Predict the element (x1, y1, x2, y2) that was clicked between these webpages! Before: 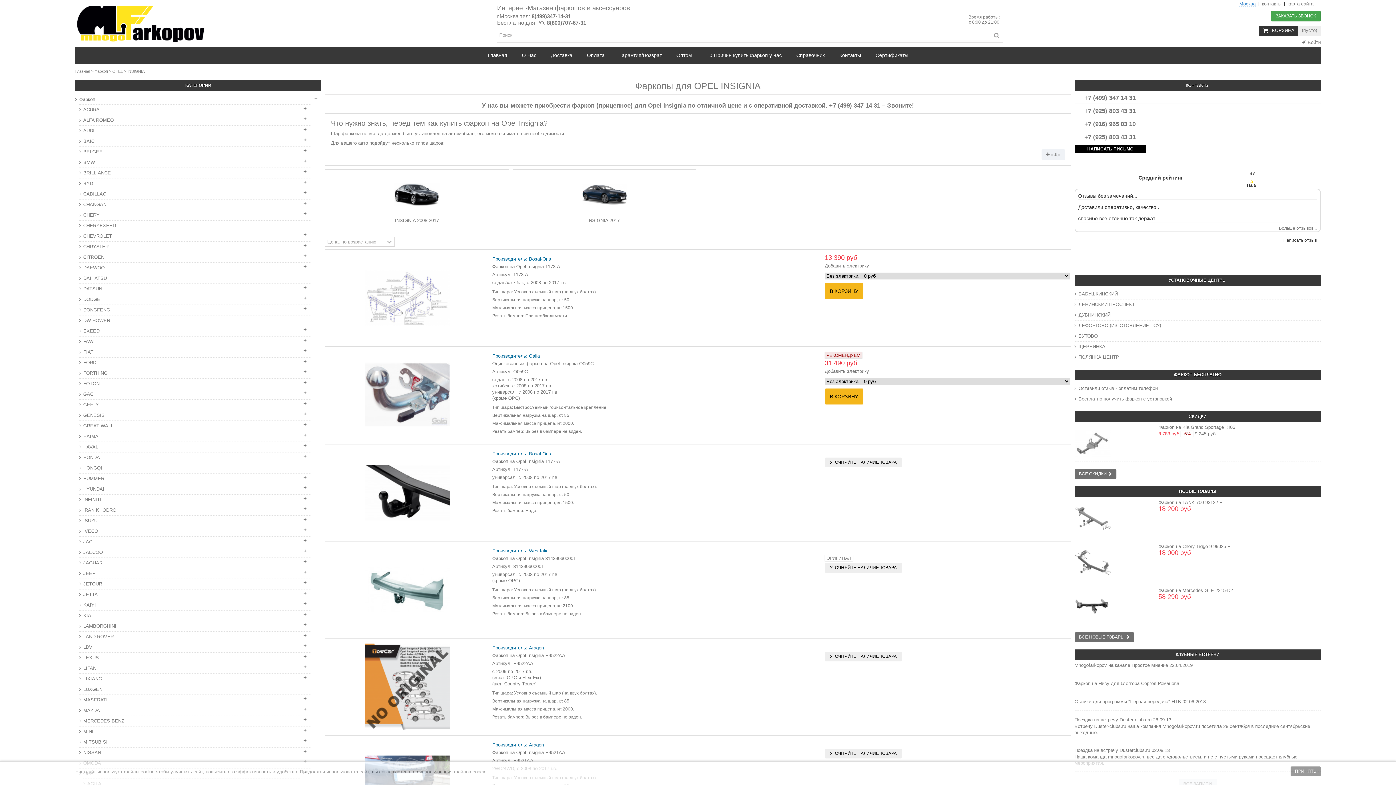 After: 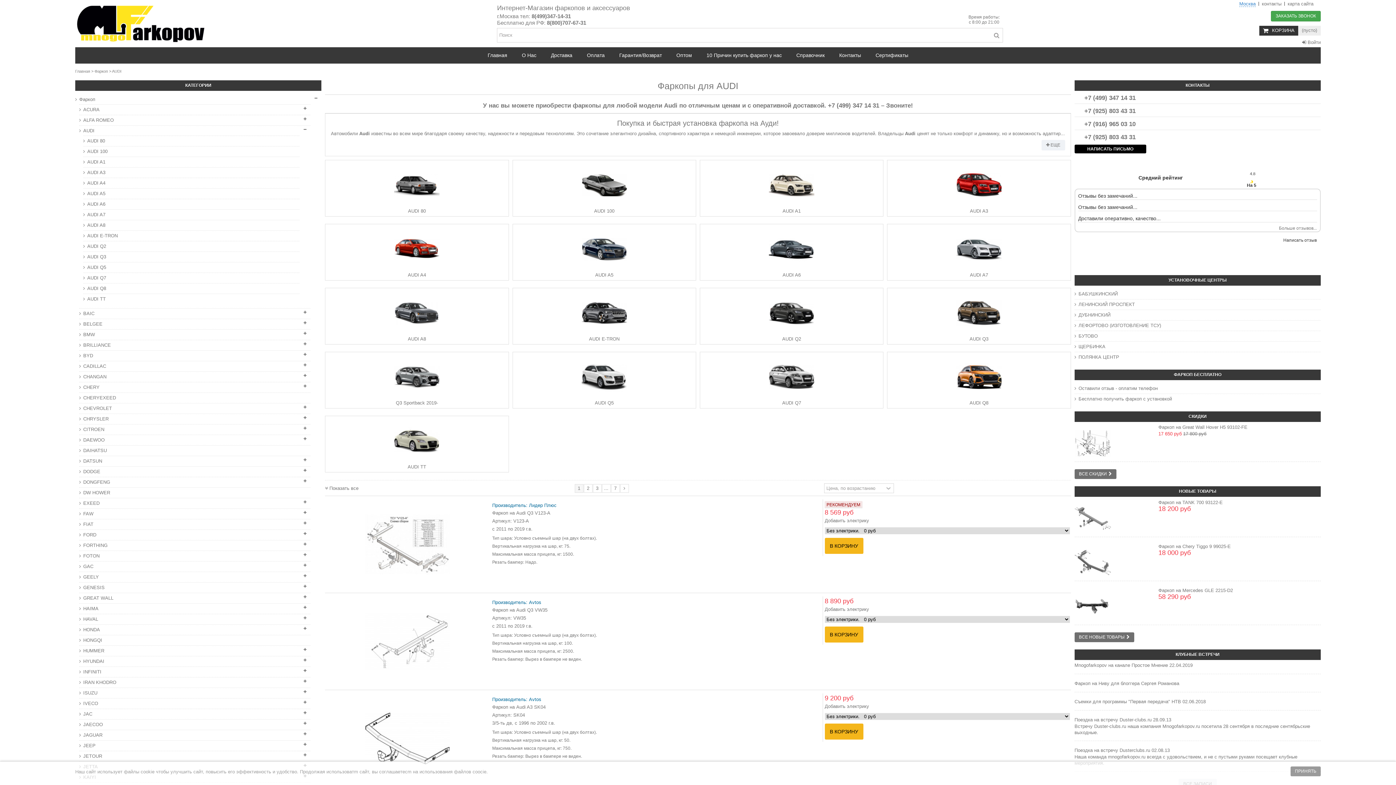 Action: bbox: (79, 127, 299, 133) label: AUDI